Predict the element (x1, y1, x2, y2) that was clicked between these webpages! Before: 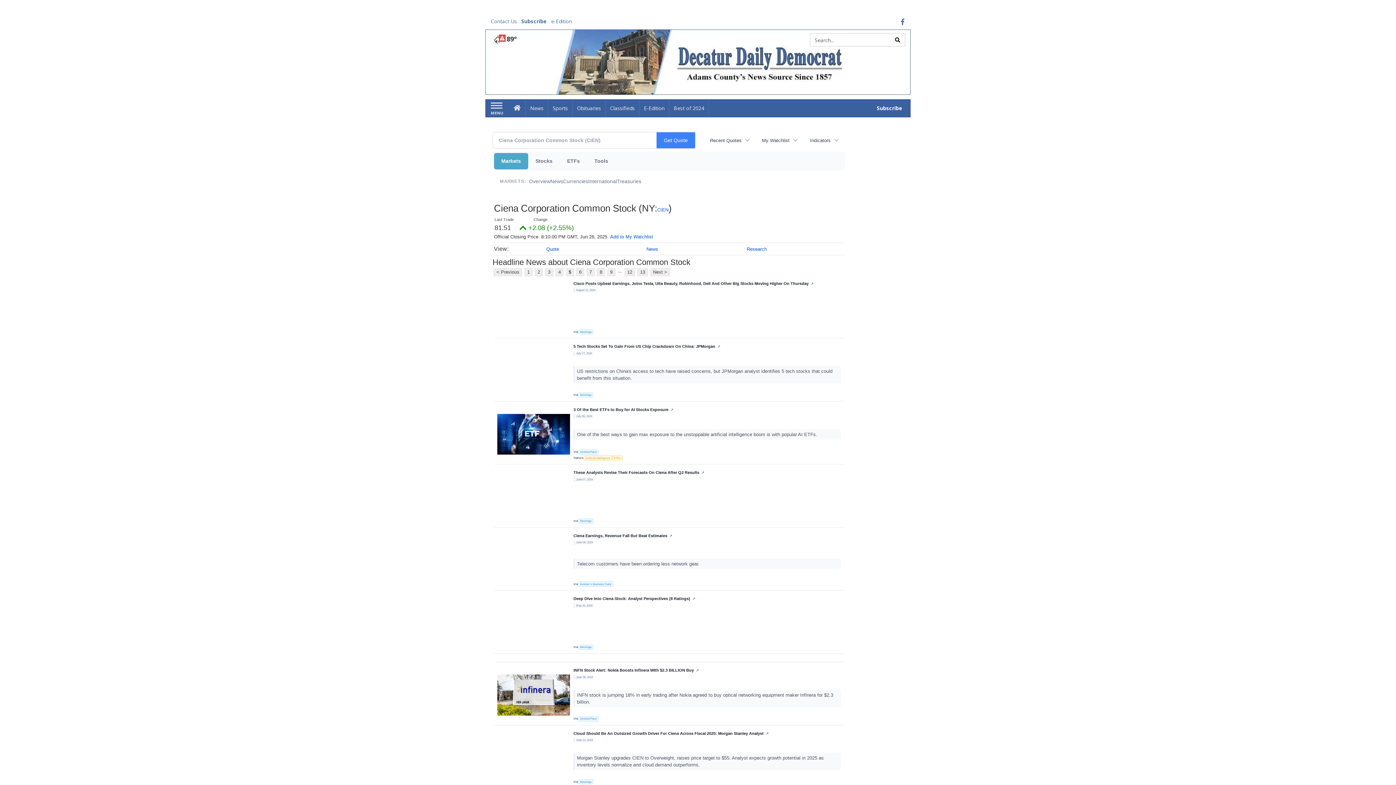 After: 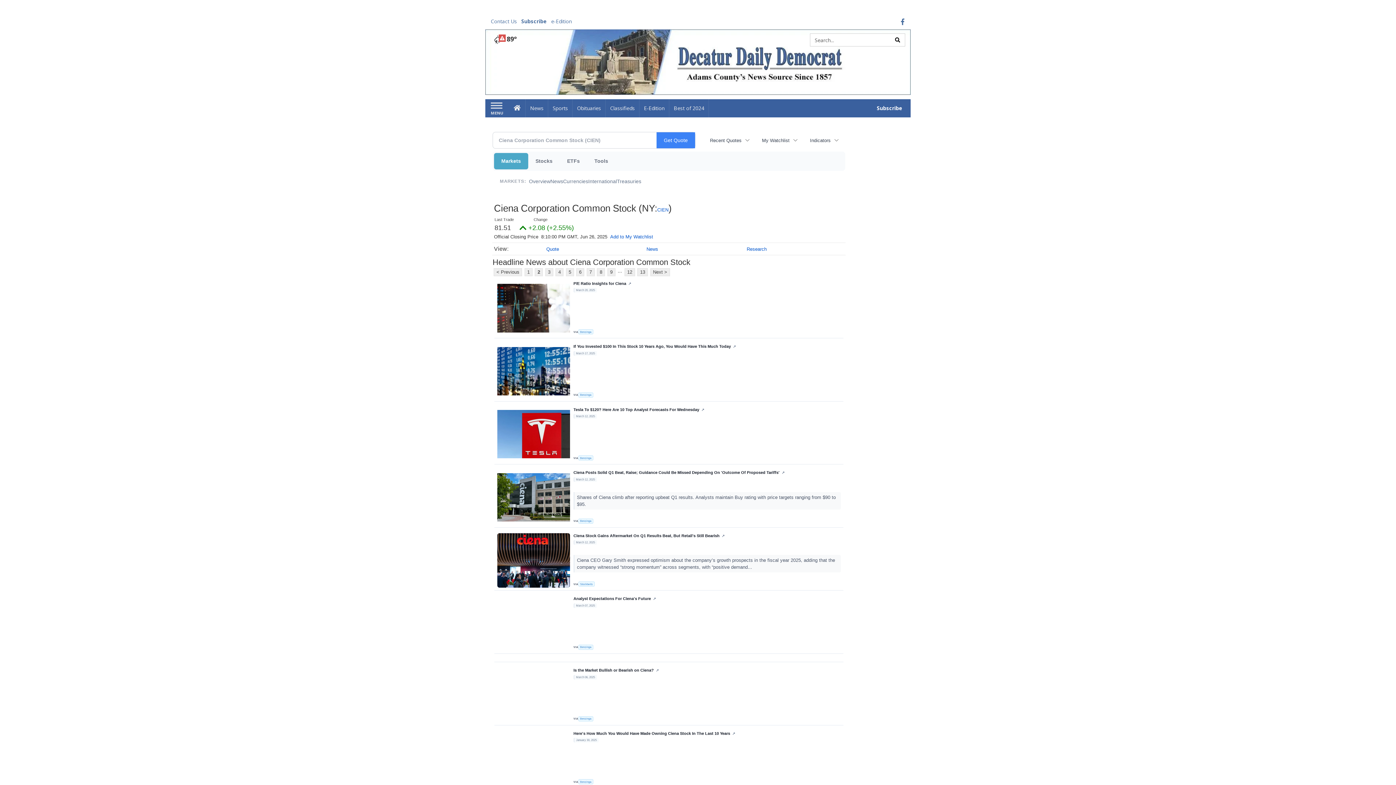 Action: label: 2 bbox: (535, 268, 543, 276)